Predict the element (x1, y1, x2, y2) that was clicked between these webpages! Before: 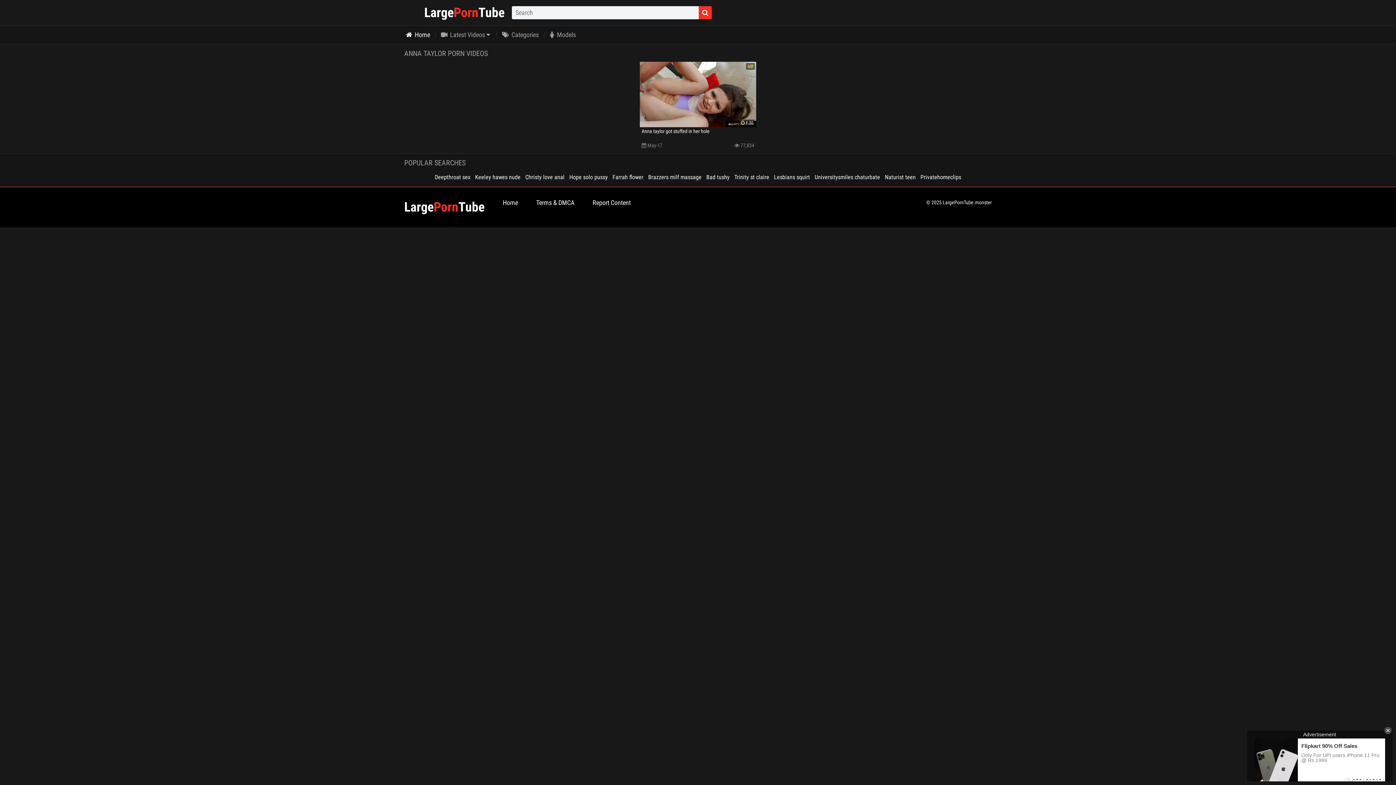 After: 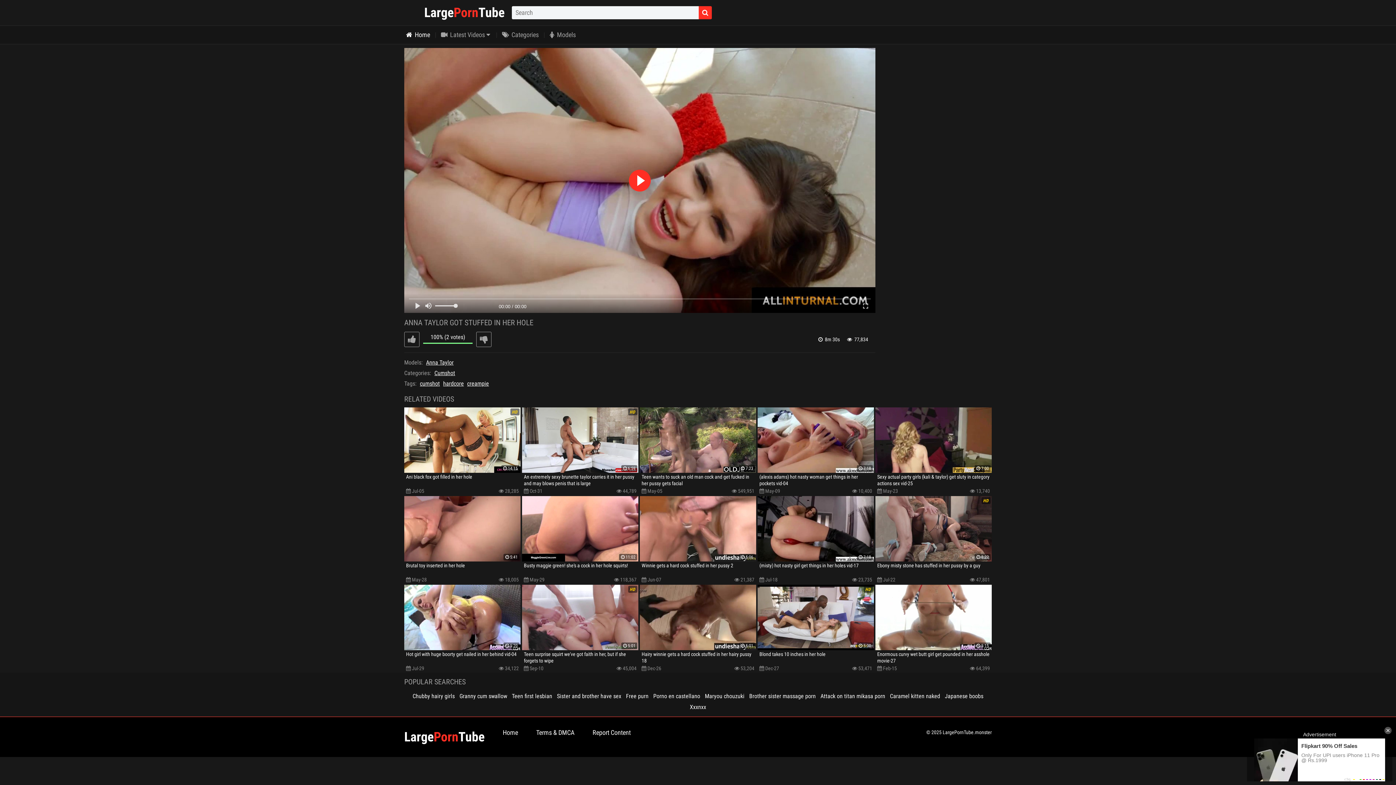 Action: label: HD
 8:30
Anna taylor got stuffed in her hole
 May-17
 77,834 bbox: (640, 61, 756, 149)